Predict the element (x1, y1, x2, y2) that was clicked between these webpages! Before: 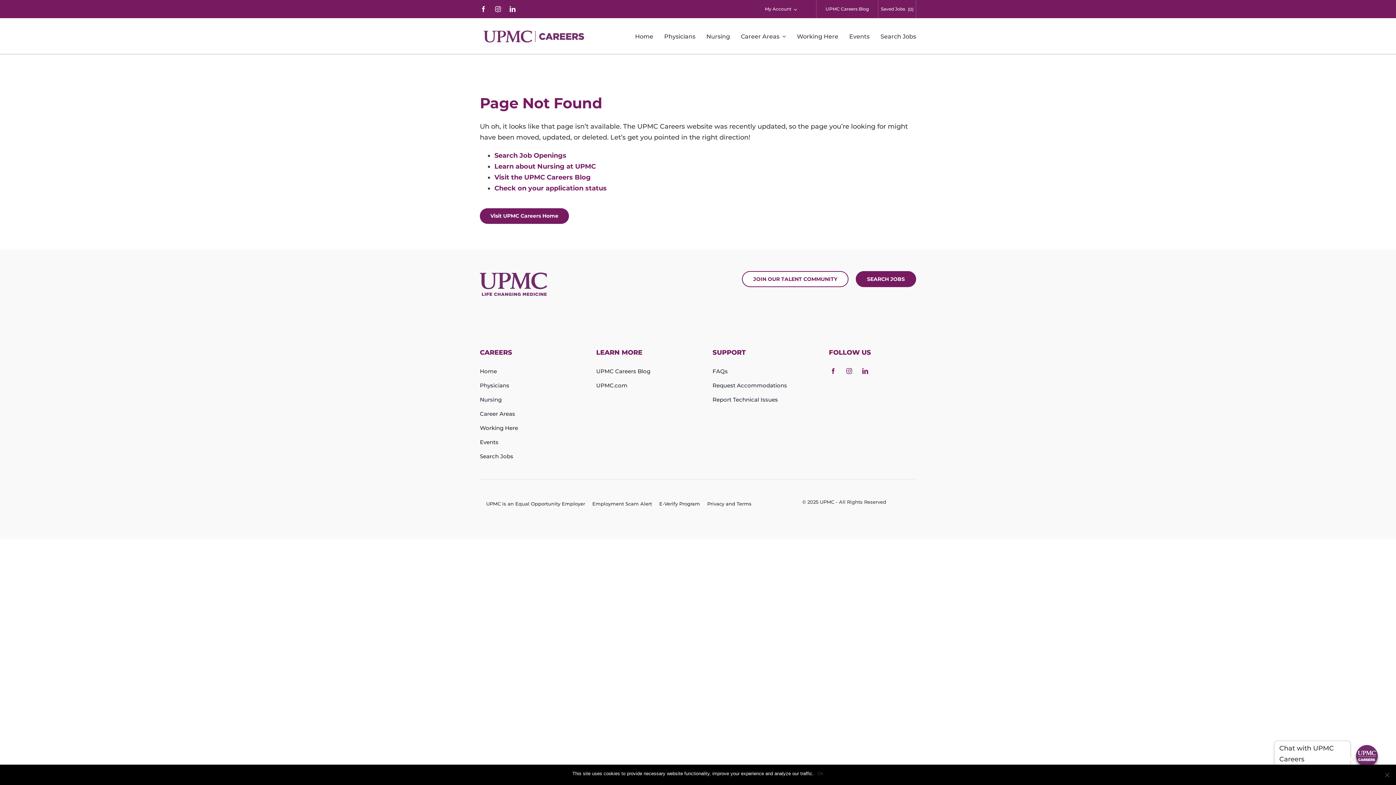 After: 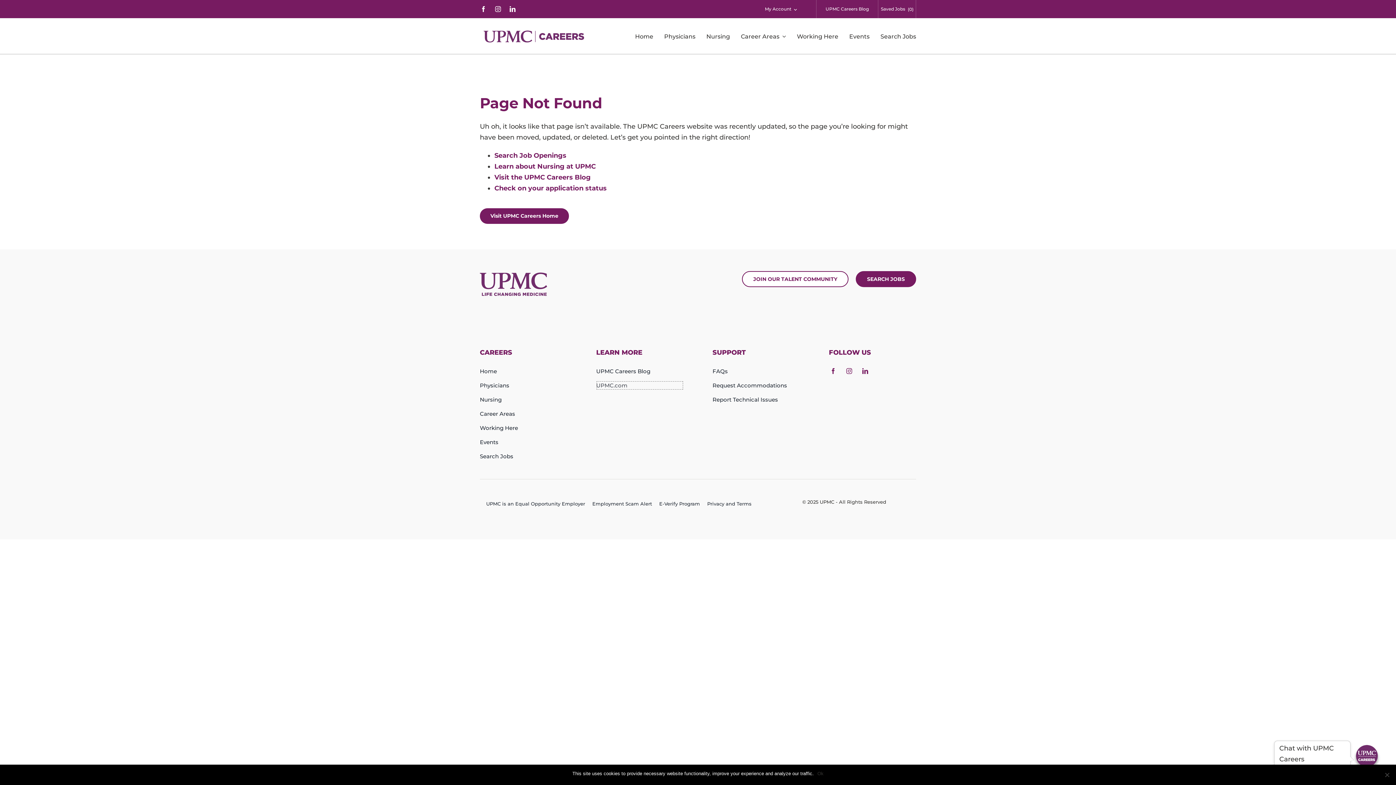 Action: bbox: (596, 381, 683, 390) label: UPMC.com opens in new window